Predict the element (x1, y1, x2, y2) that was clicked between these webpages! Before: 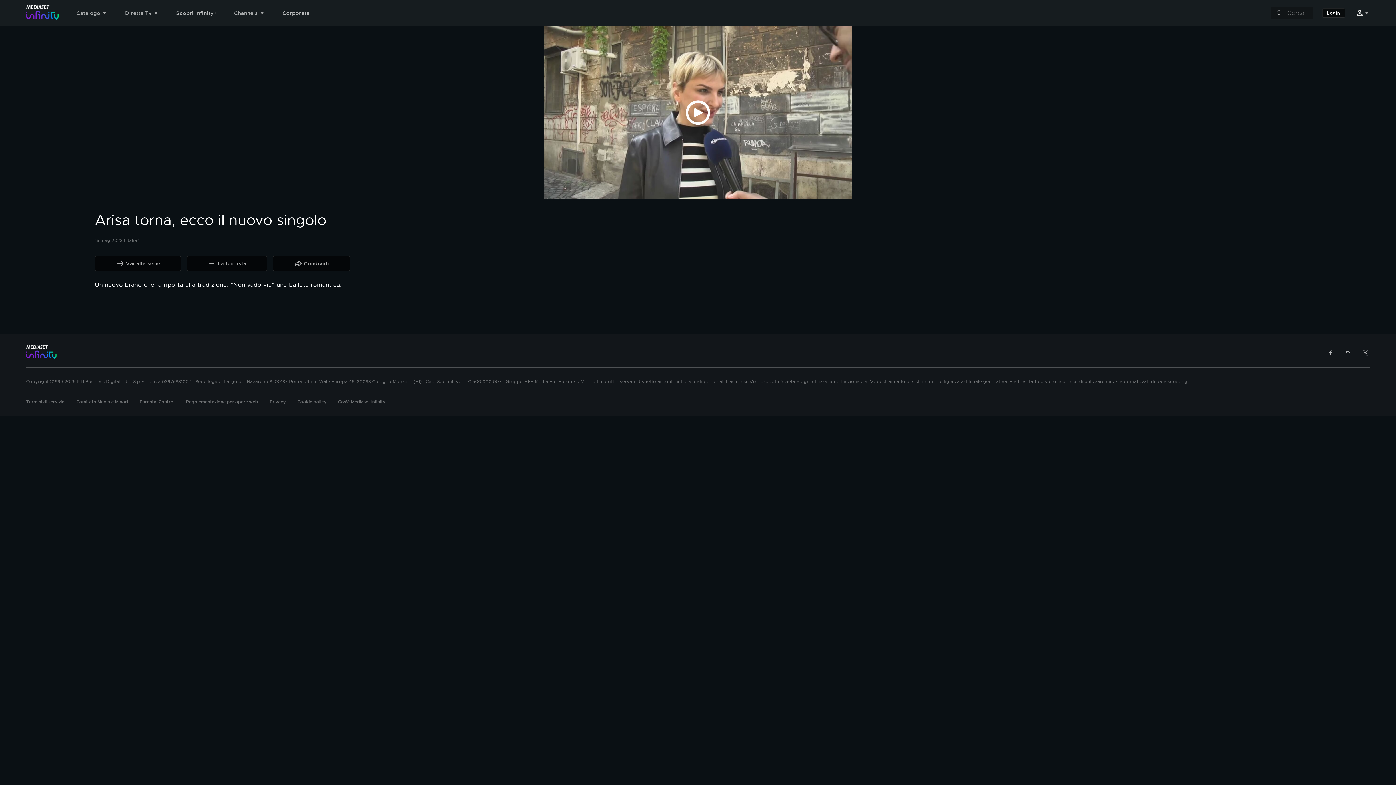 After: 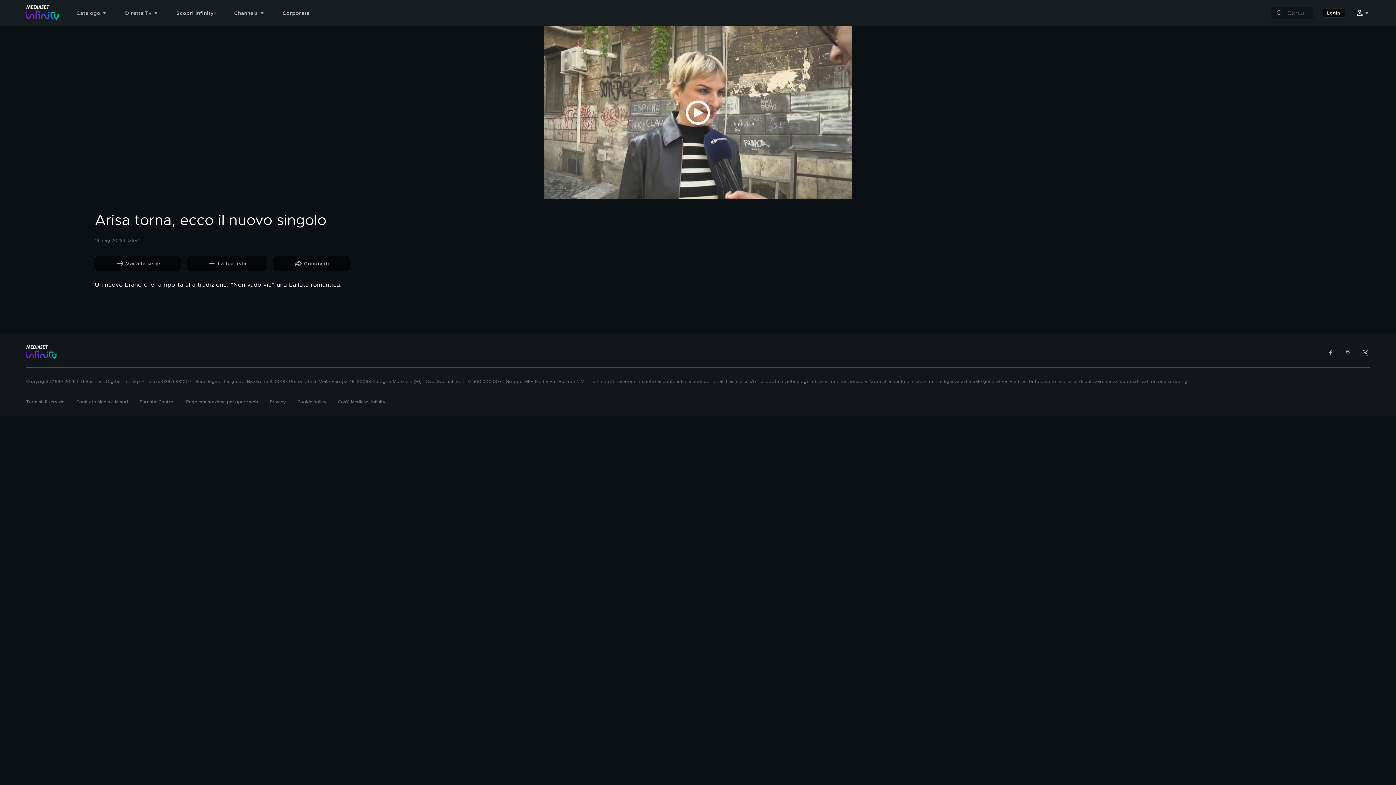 Action: bbox: (1361, 349, 1370, 356)